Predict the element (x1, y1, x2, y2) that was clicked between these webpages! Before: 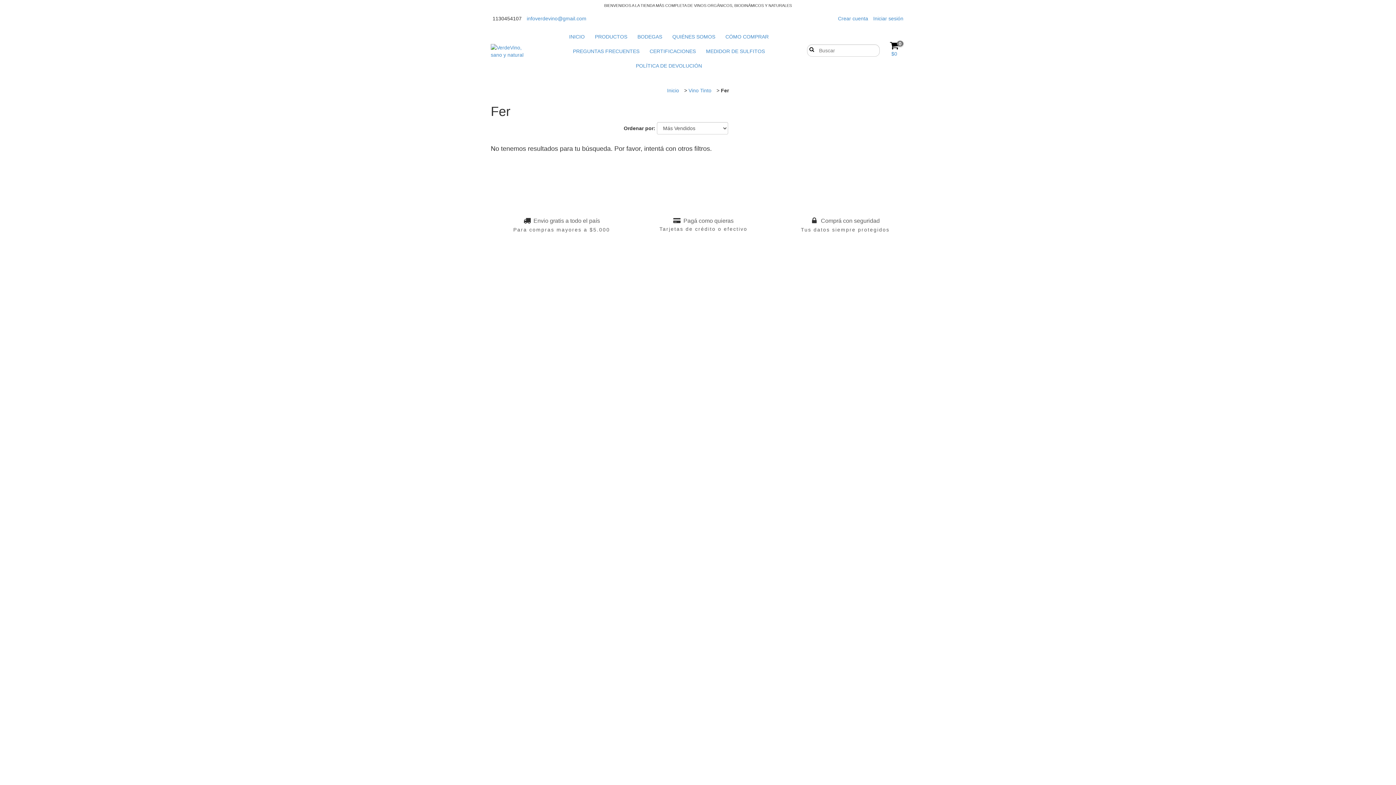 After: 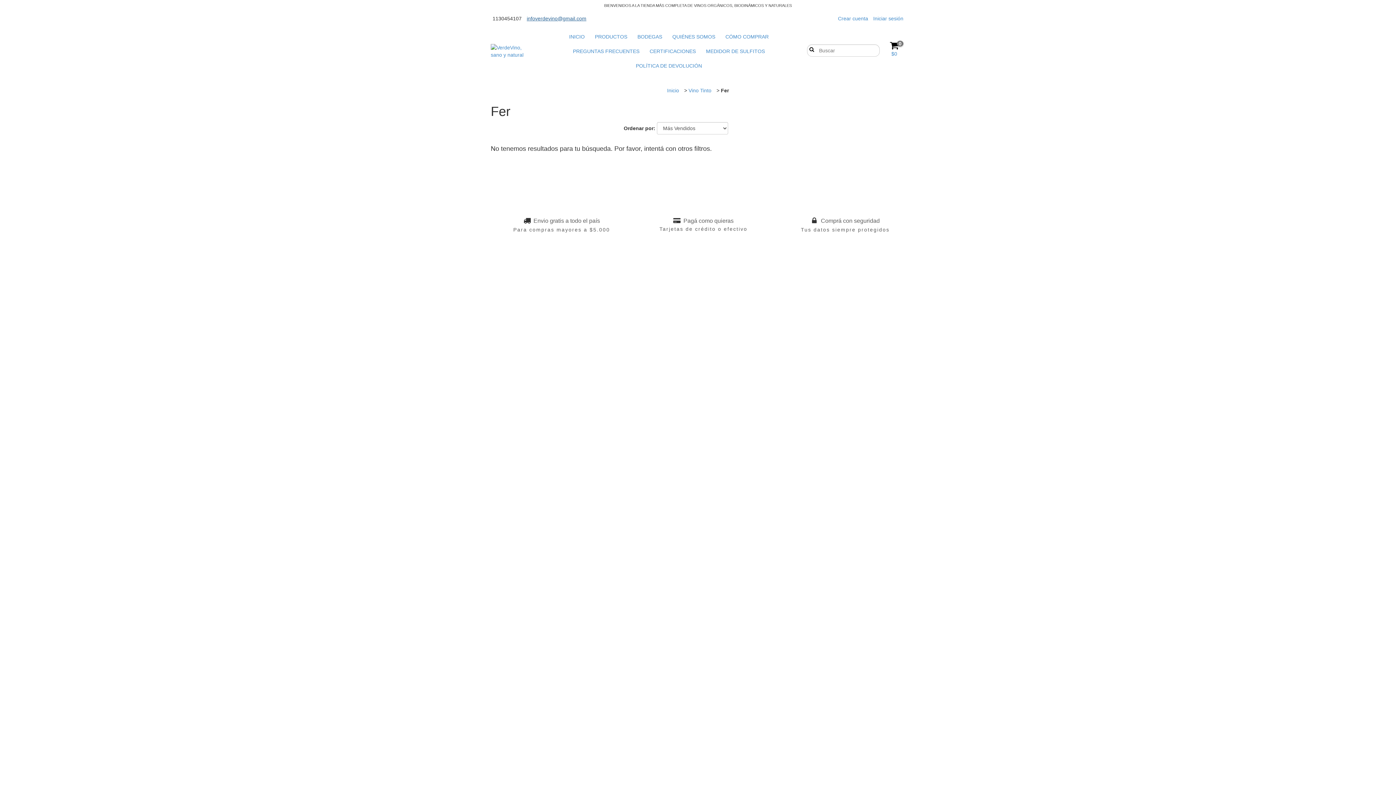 Action: bbox: (526, 15, 586, 21) label: infoverdevino@gmail.com